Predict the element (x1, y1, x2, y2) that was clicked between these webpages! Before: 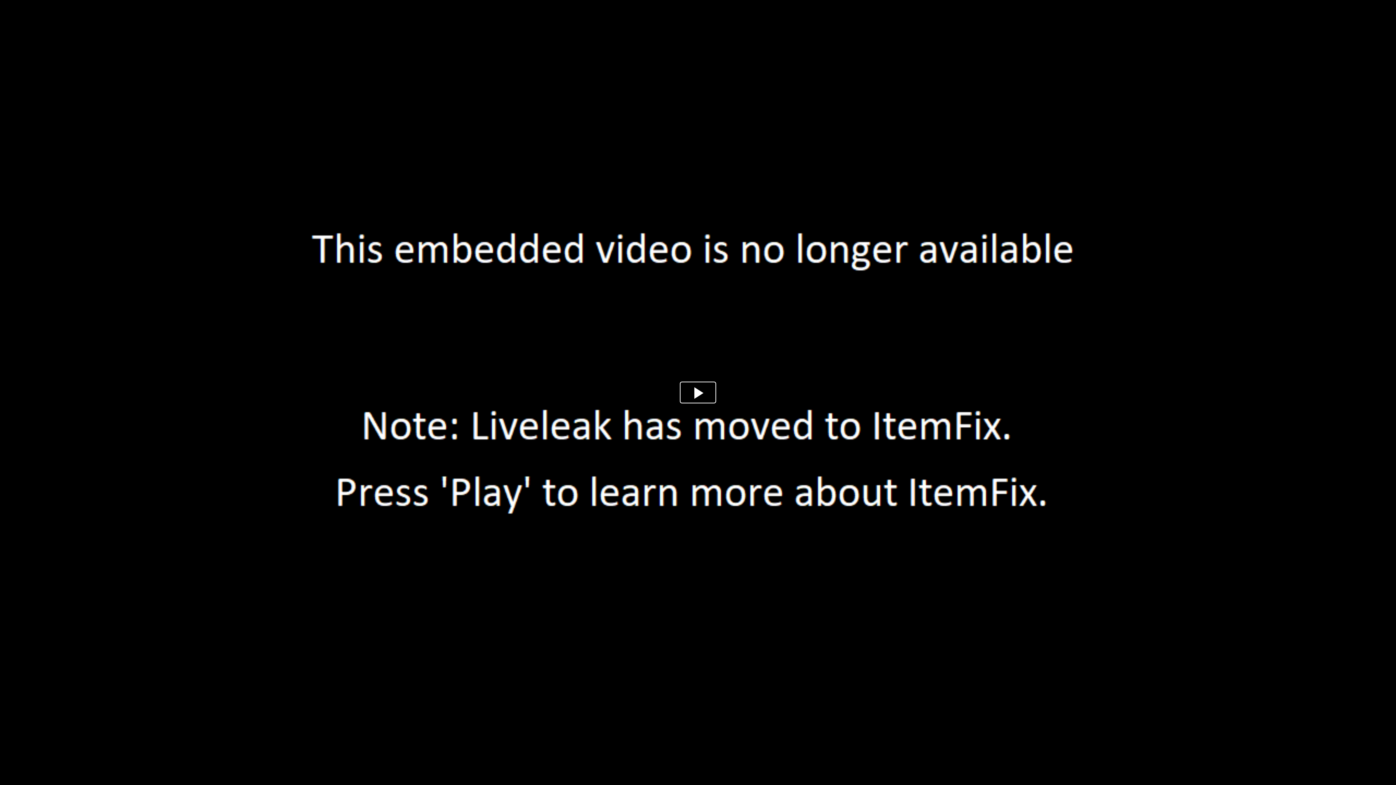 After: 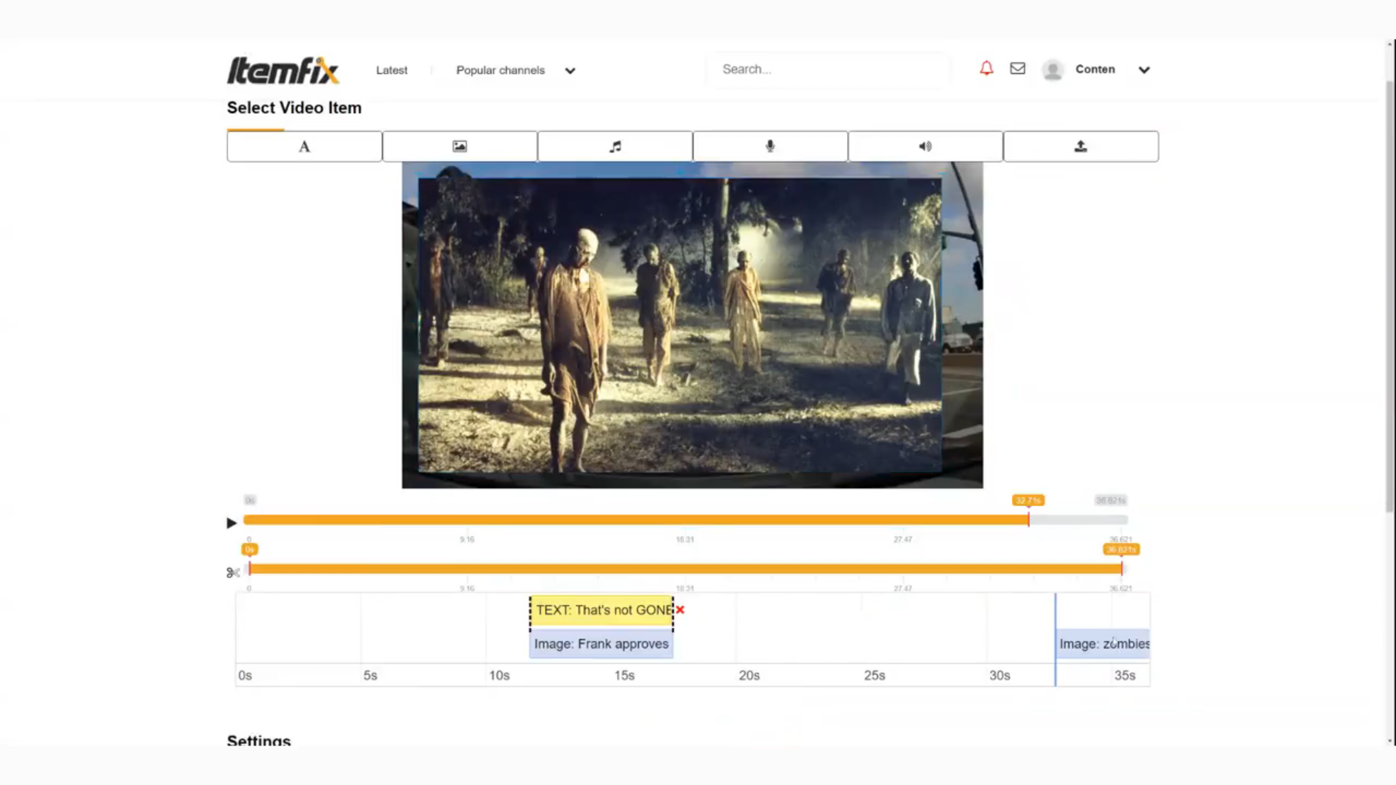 Action: bbox: (680, 381, 716, 403)